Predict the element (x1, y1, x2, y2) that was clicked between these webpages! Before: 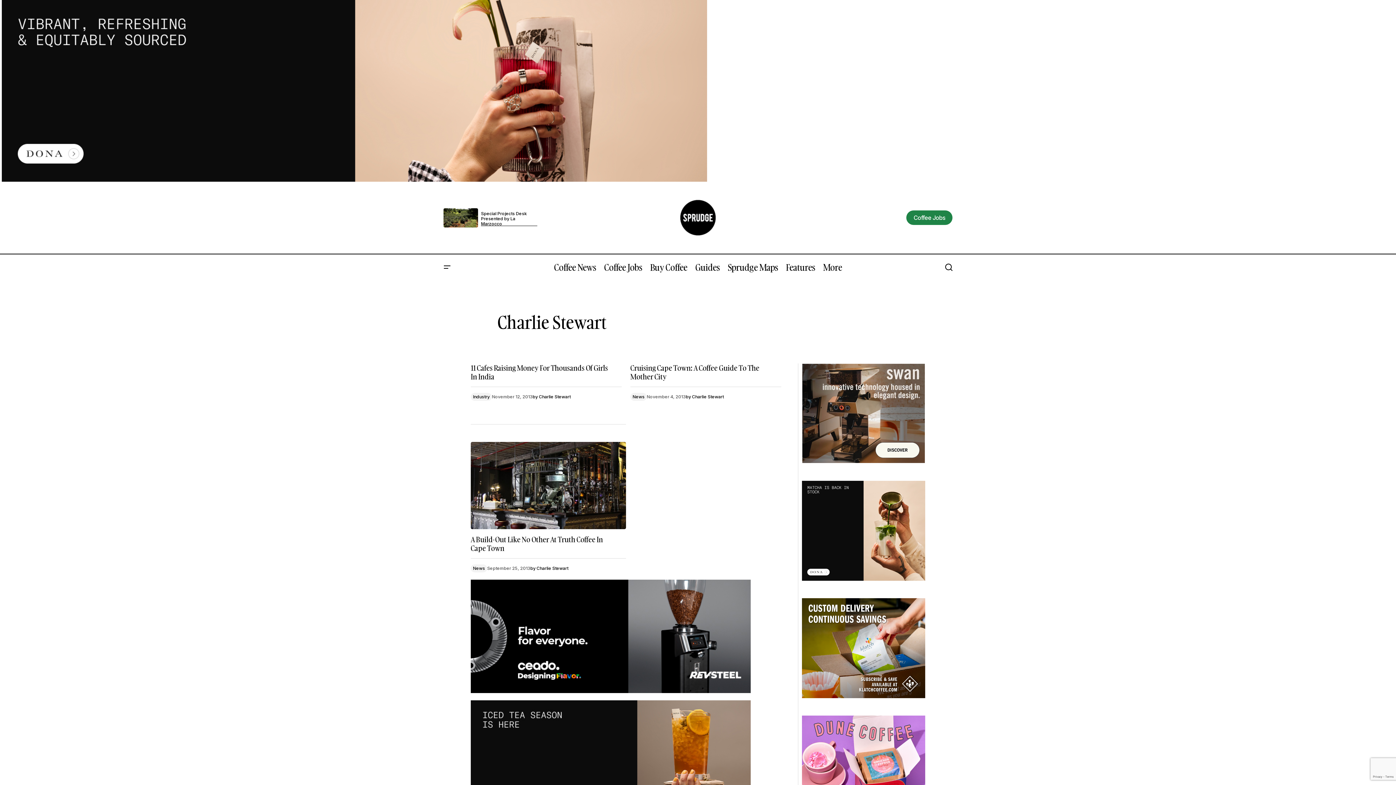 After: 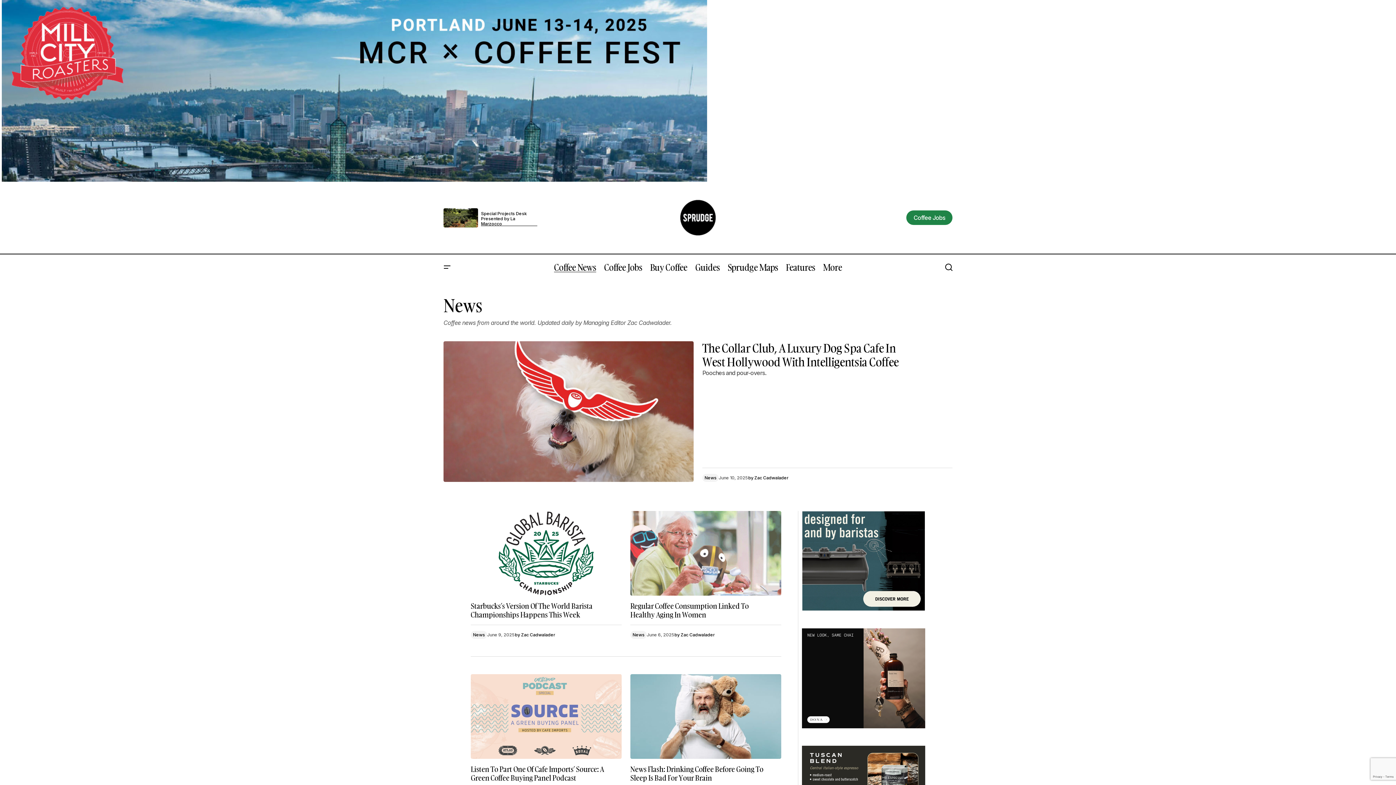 Action: label: News bbox: (470, 564, 487, 572)